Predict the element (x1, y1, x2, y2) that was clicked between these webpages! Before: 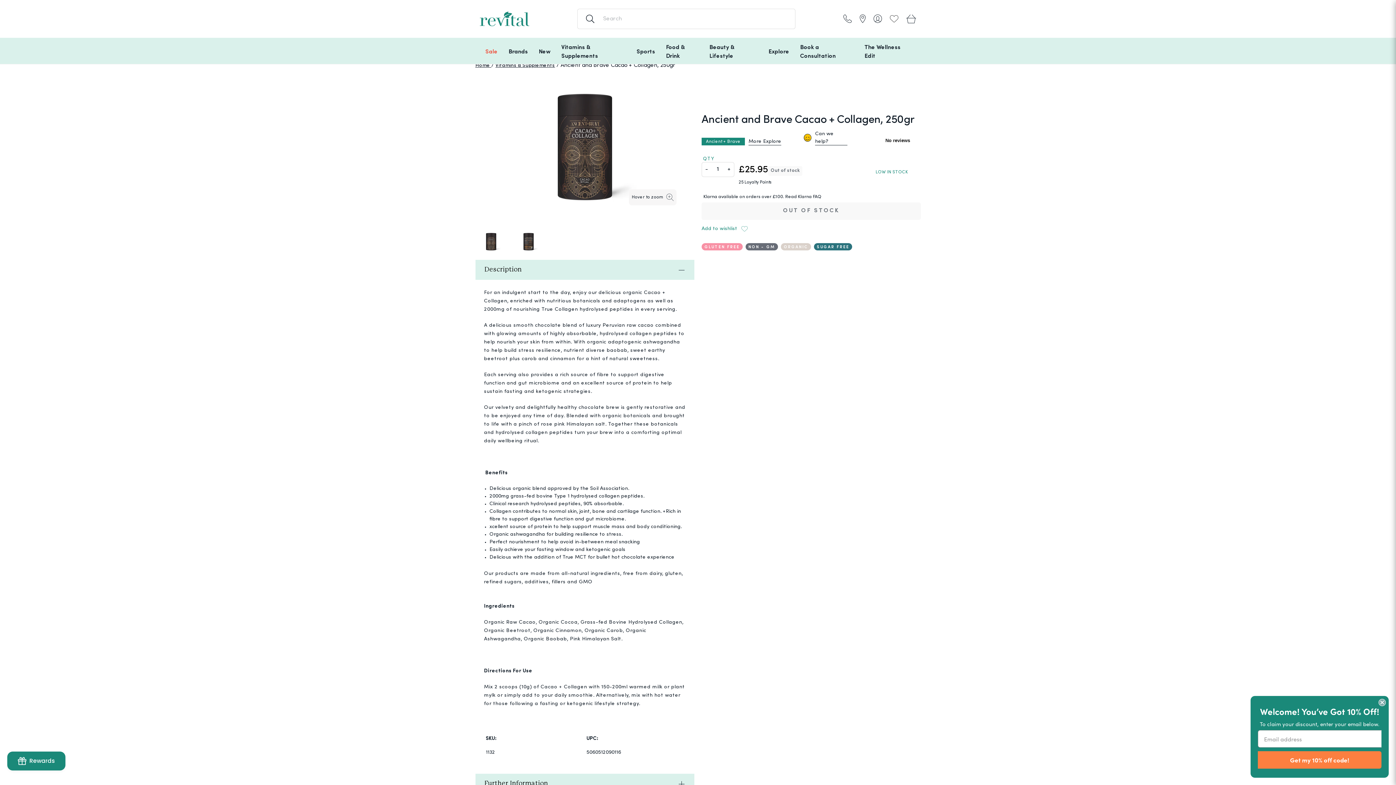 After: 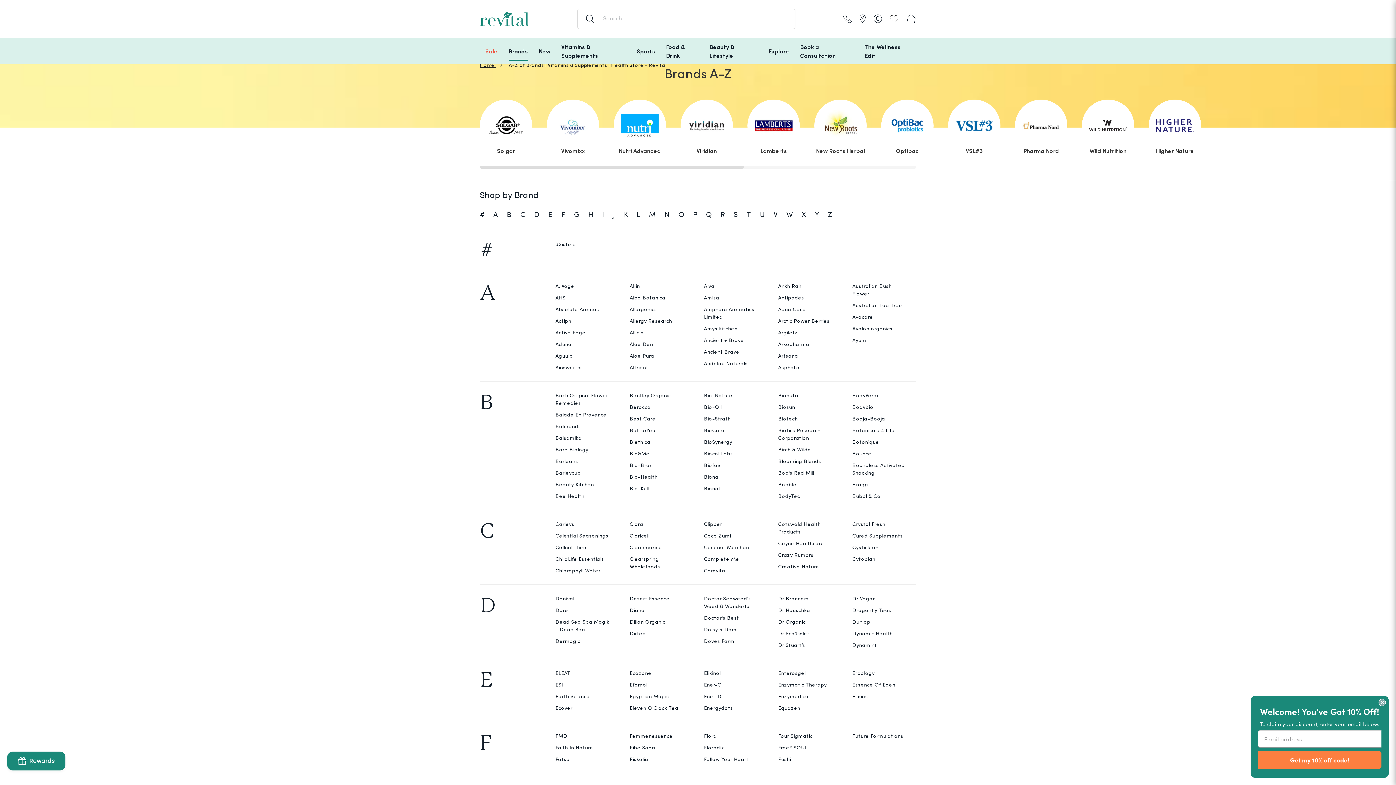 Action: label: Brands bbox: (503, 42, 533, 59)